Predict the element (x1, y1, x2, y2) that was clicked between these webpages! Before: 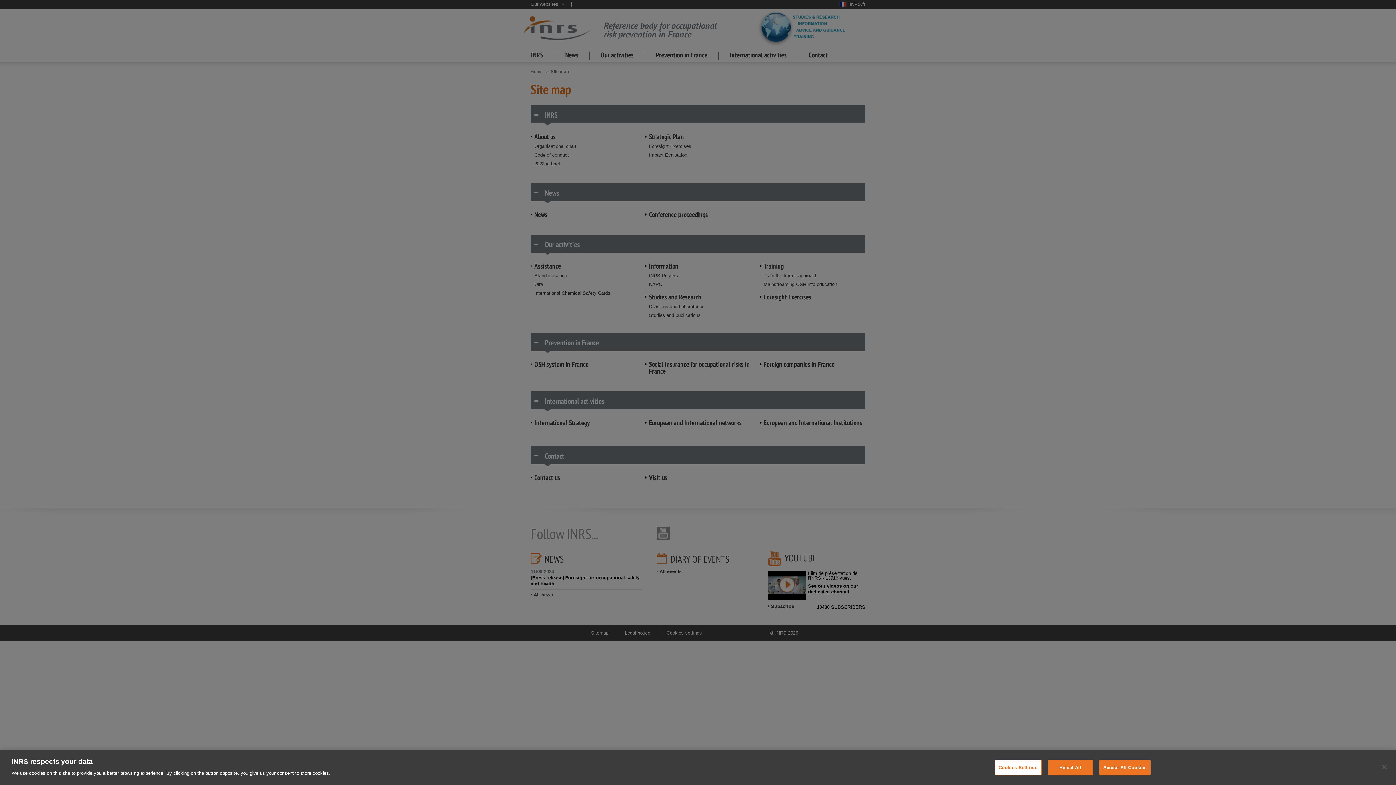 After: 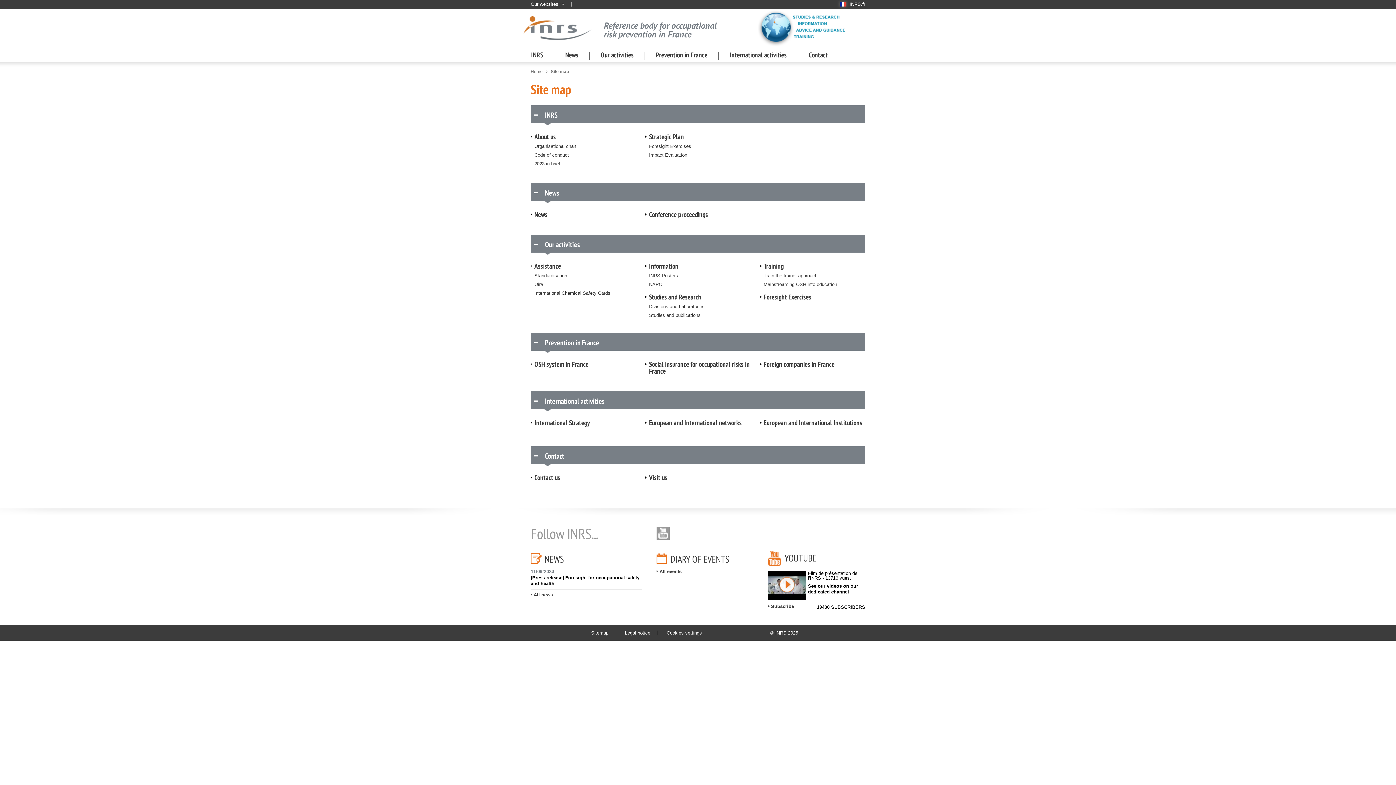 Action: bbox: (1047, 760, 1093, 775) label: Reject All